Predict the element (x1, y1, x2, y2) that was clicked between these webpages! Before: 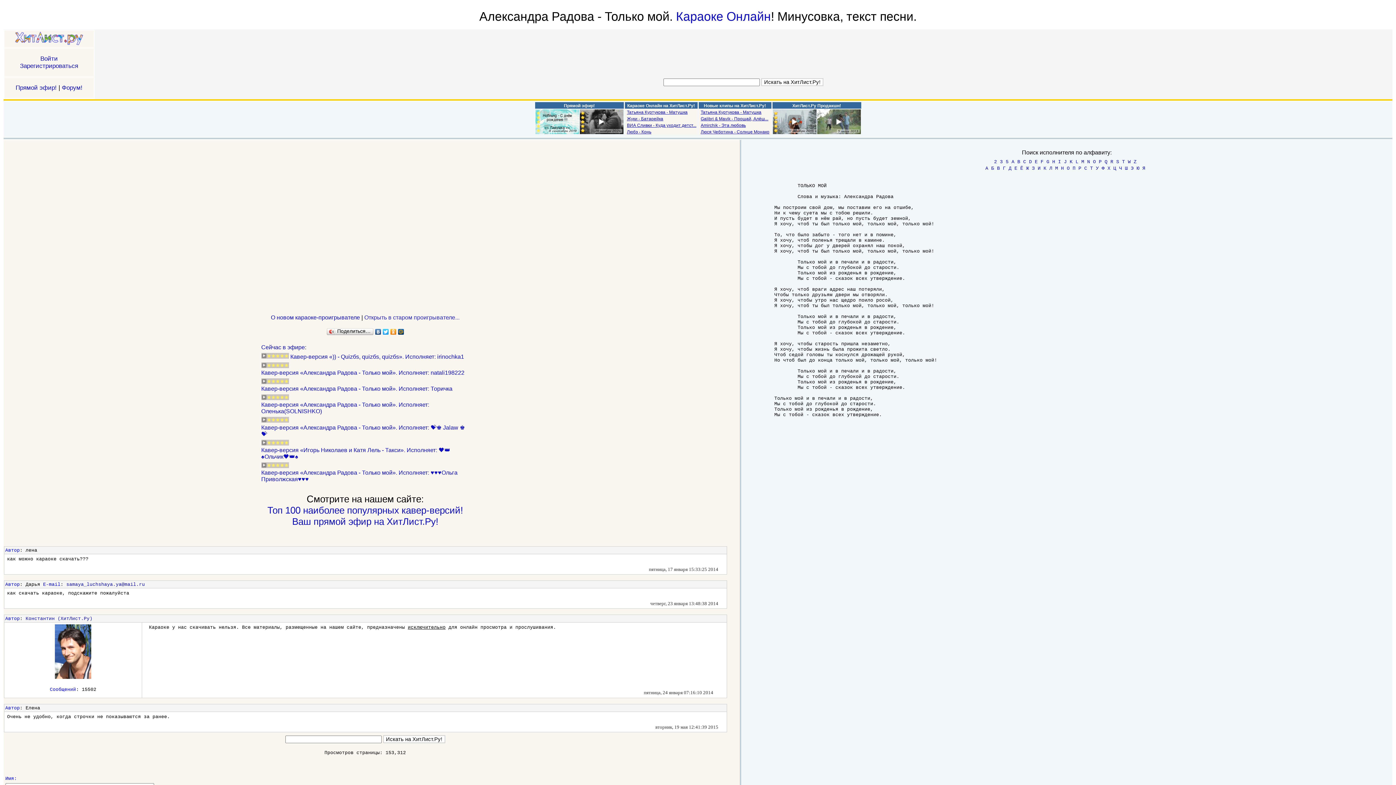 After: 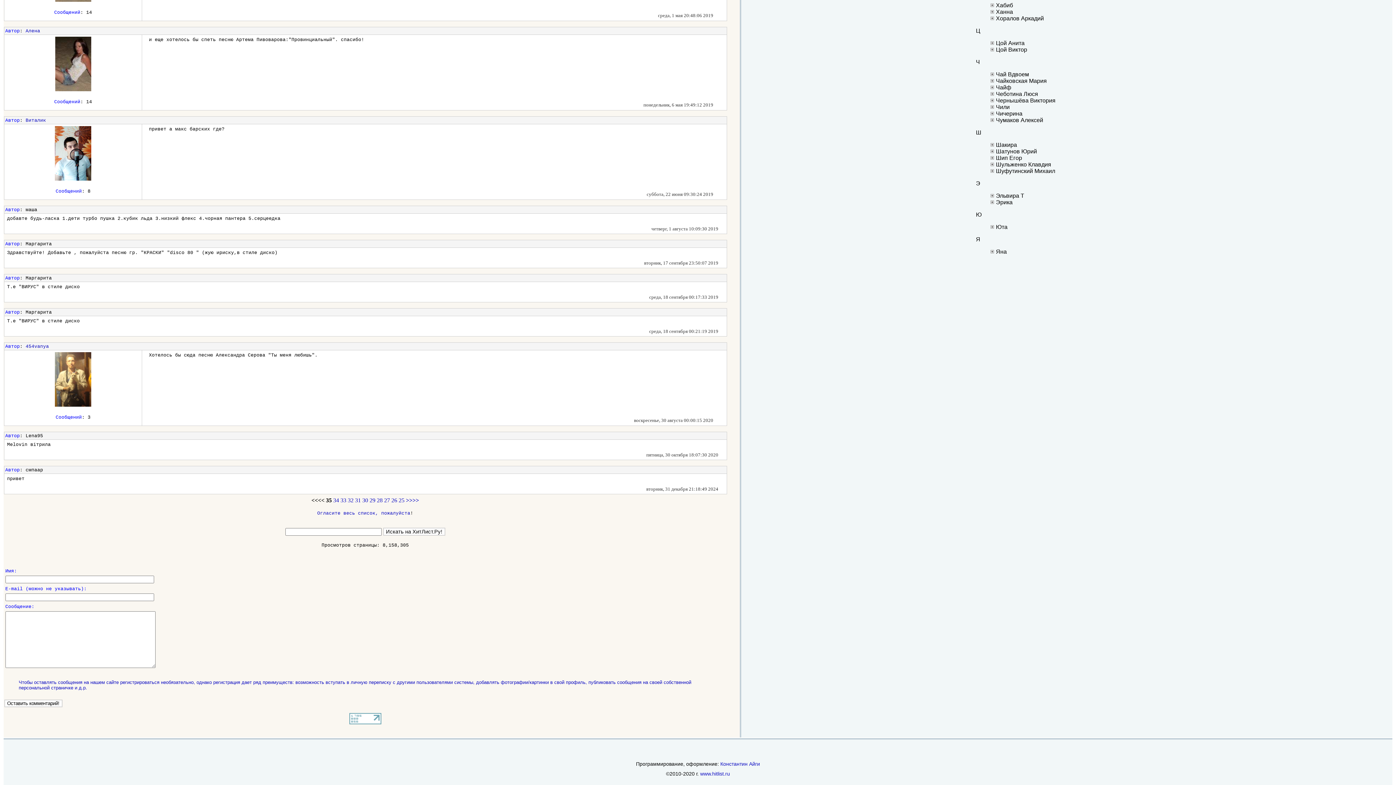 Action: bbox: (1119, 165, 1122, 171) label: Ч